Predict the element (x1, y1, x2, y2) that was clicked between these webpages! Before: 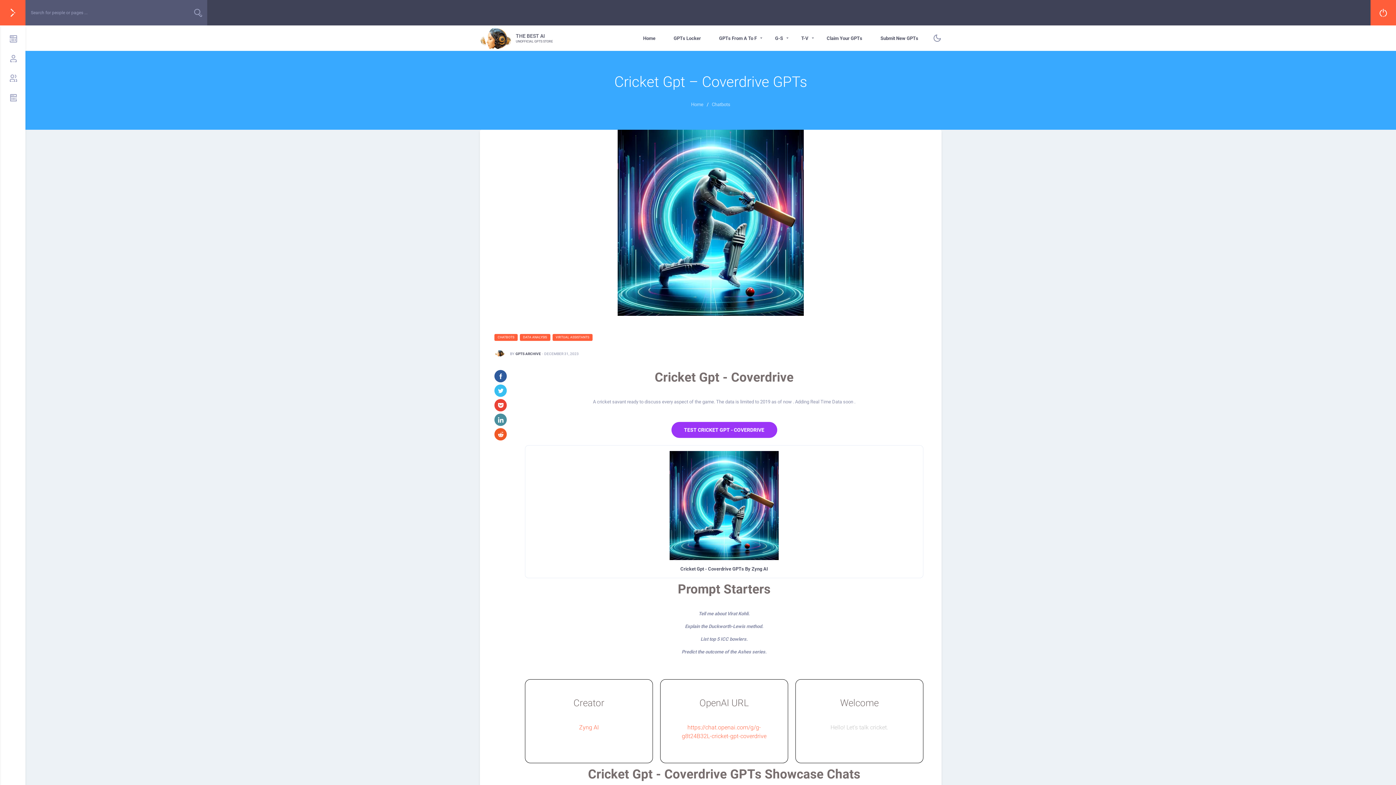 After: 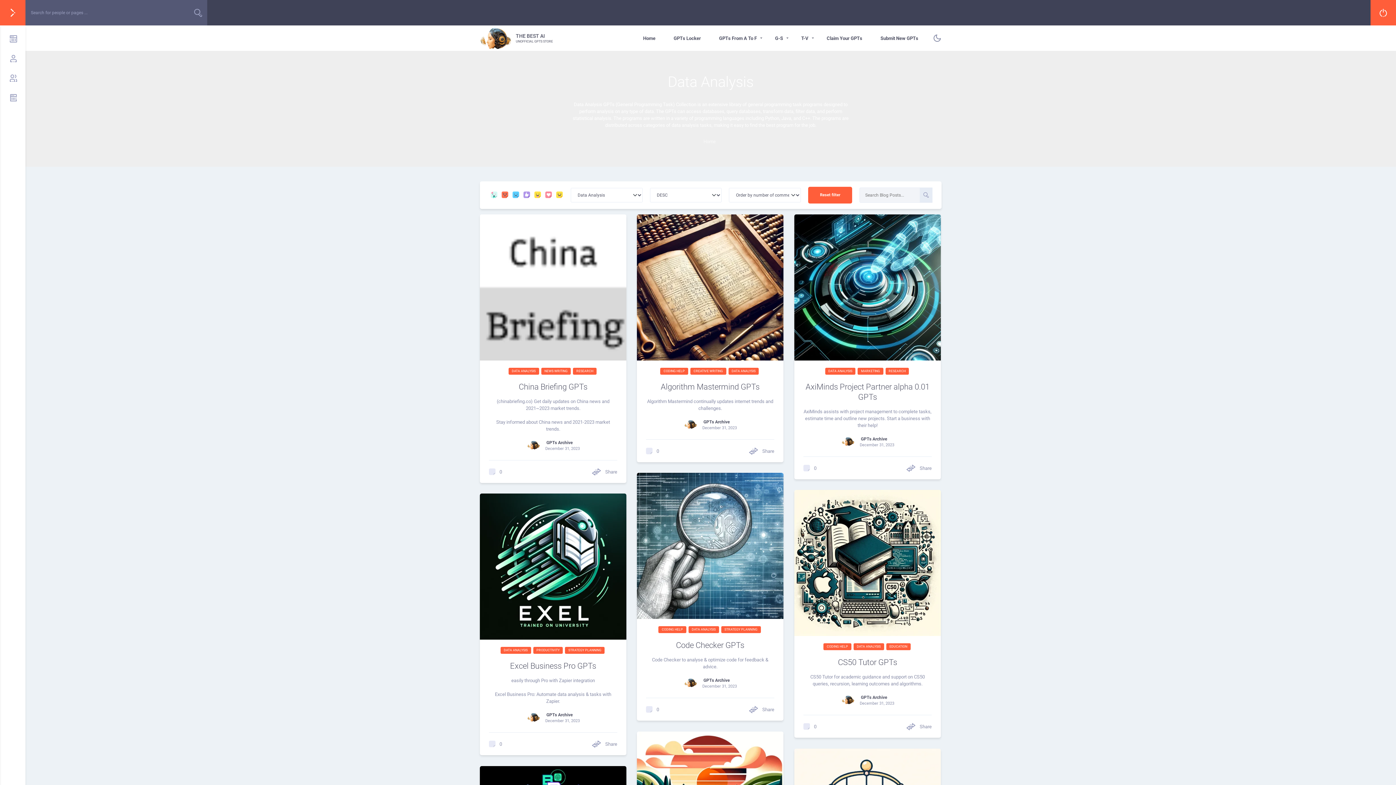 Action: bbox: (519, 334, 550, 341) label: DATA ANALYSIS